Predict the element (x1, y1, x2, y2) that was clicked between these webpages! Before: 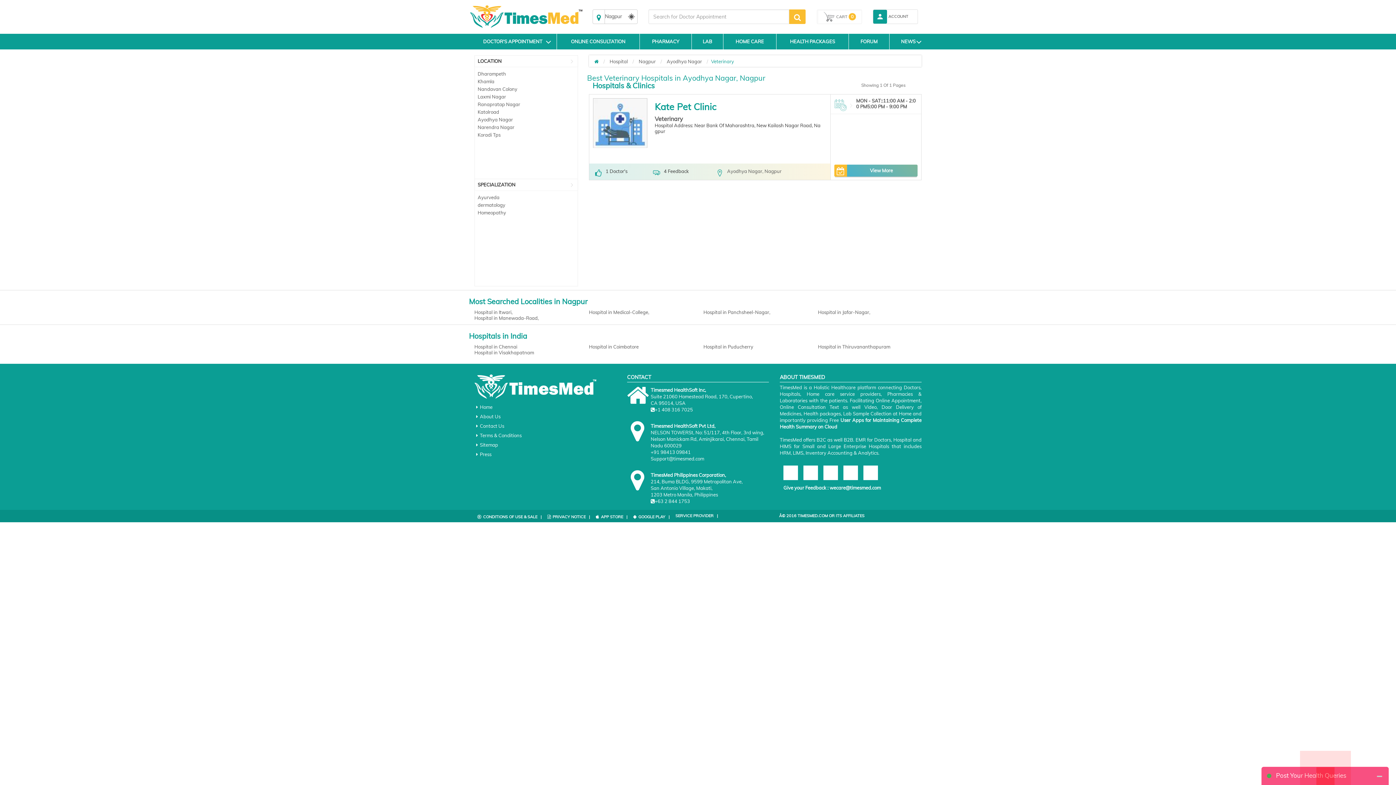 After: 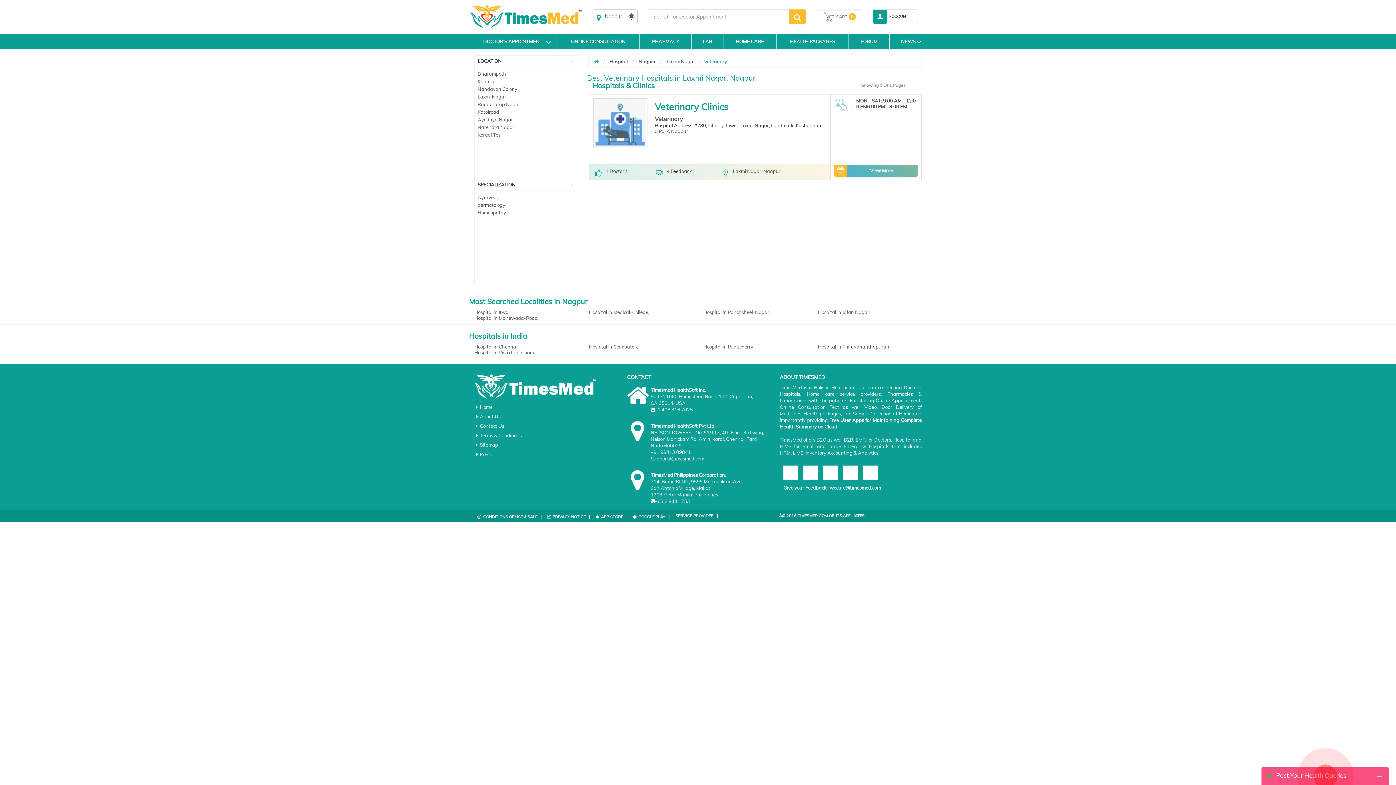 Action: bbox: (477, 93, 506, 99) label: Laxmi Nagar